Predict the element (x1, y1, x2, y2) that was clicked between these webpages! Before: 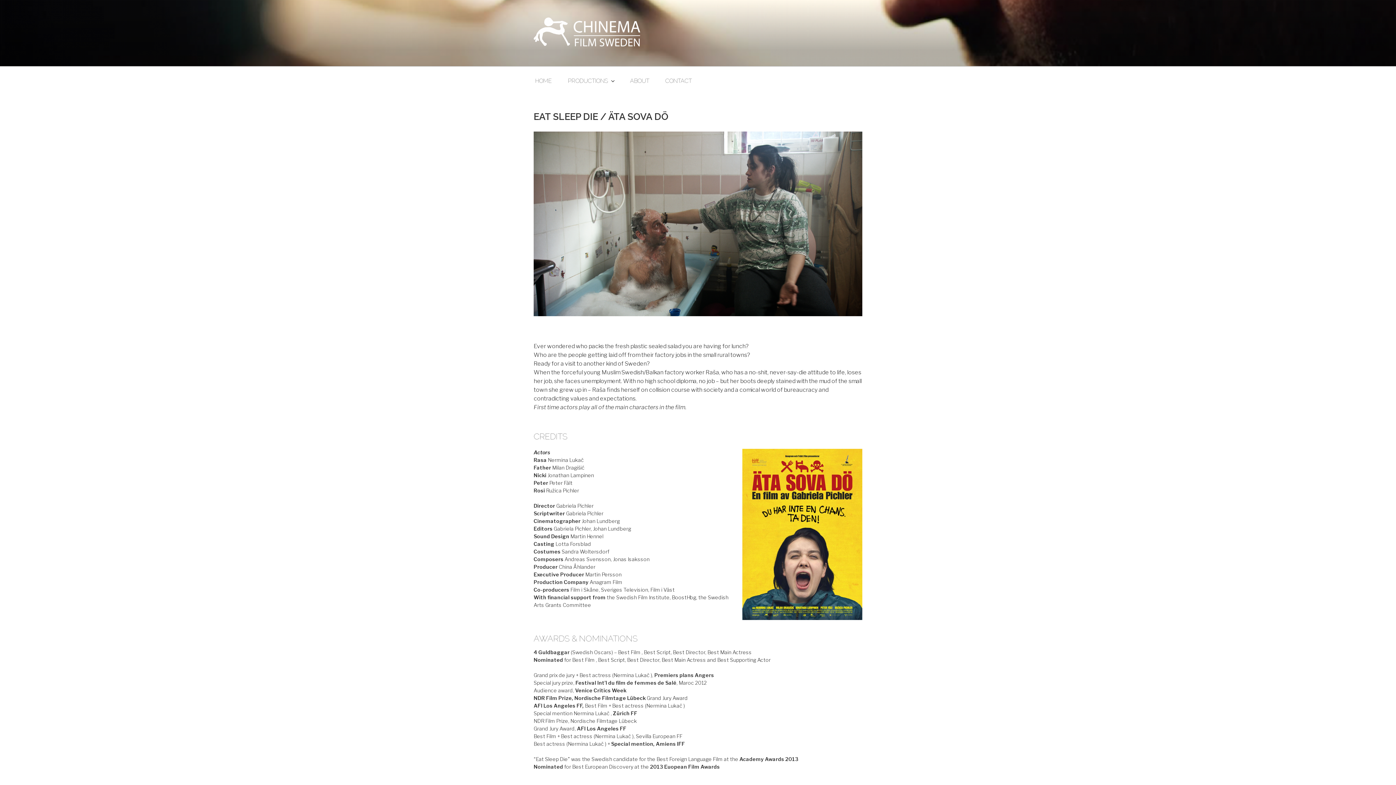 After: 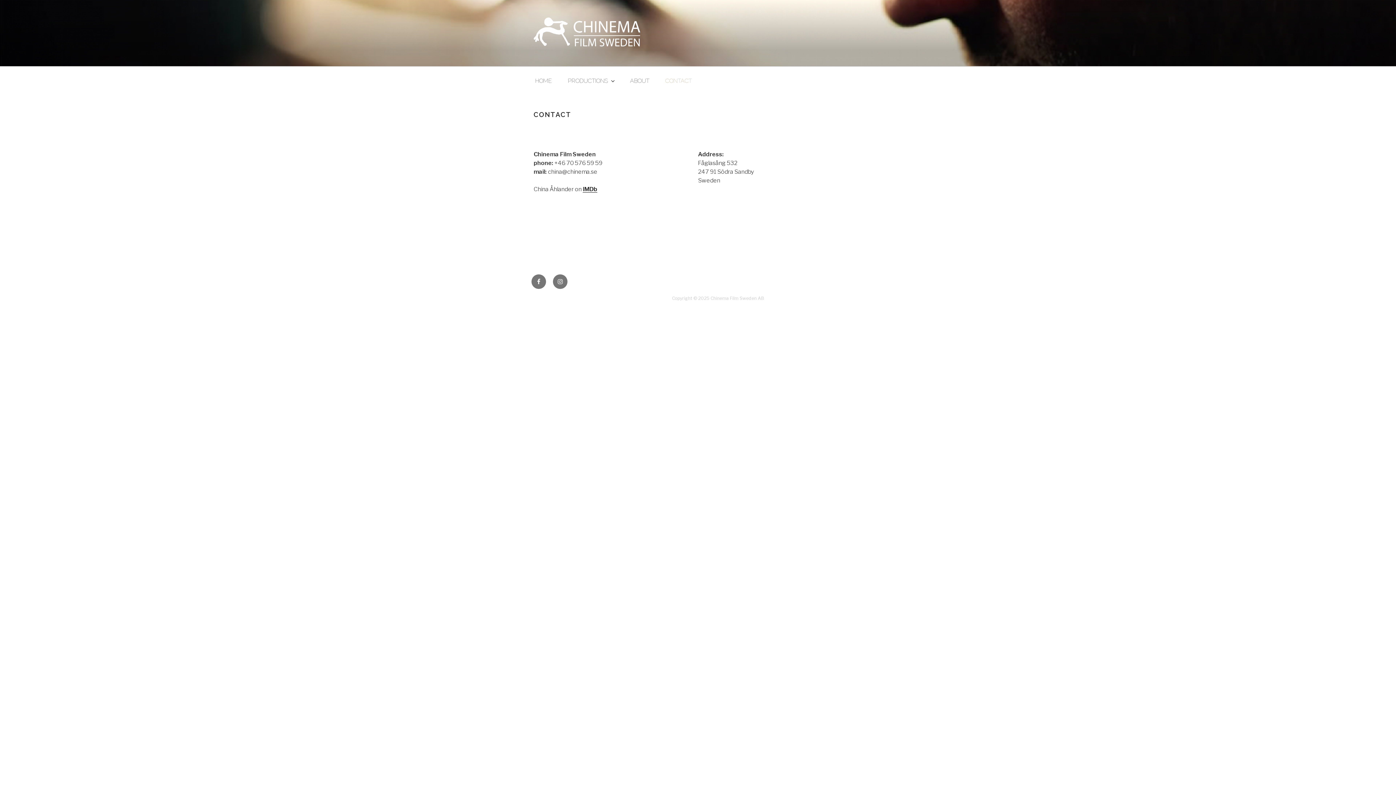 Action: label: CONTACT bbox: (658, 70, 699, 91)